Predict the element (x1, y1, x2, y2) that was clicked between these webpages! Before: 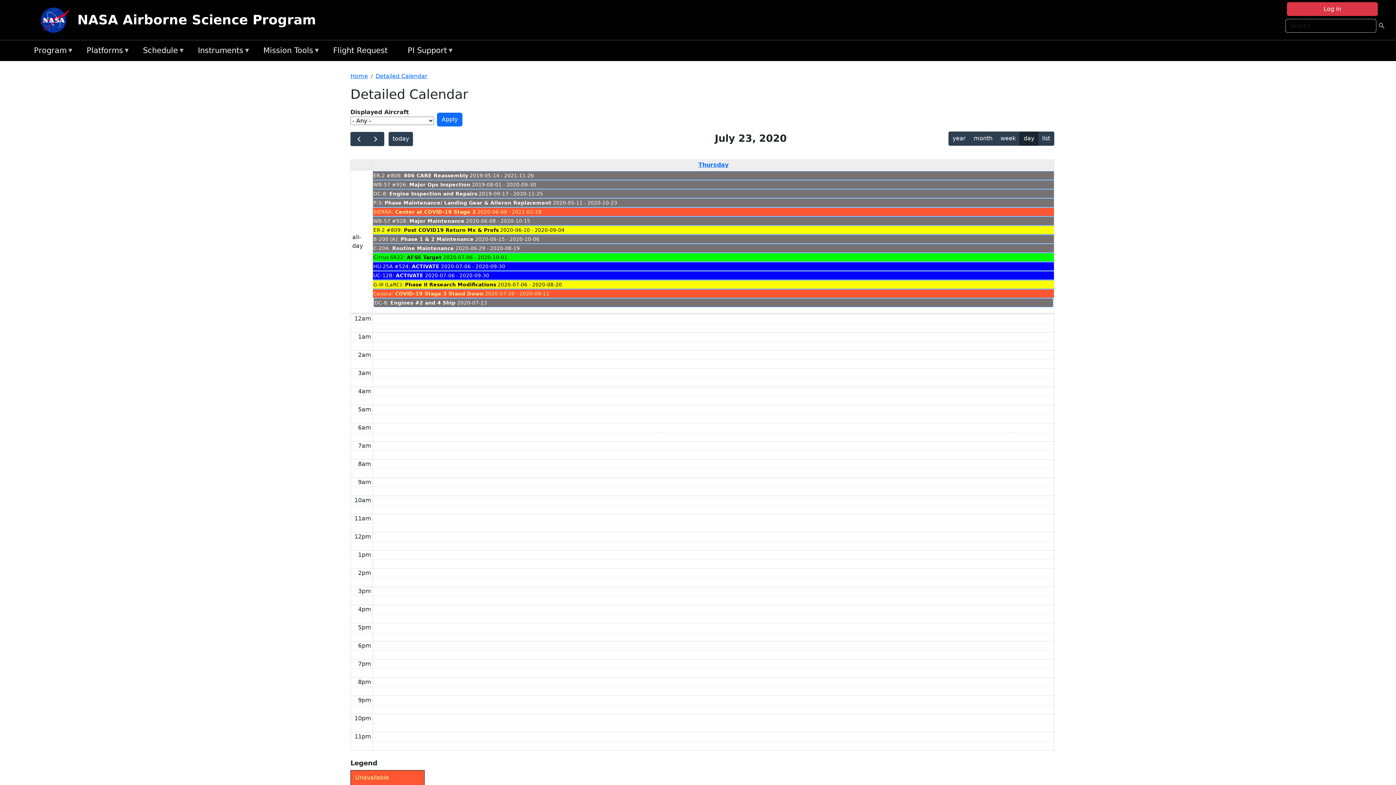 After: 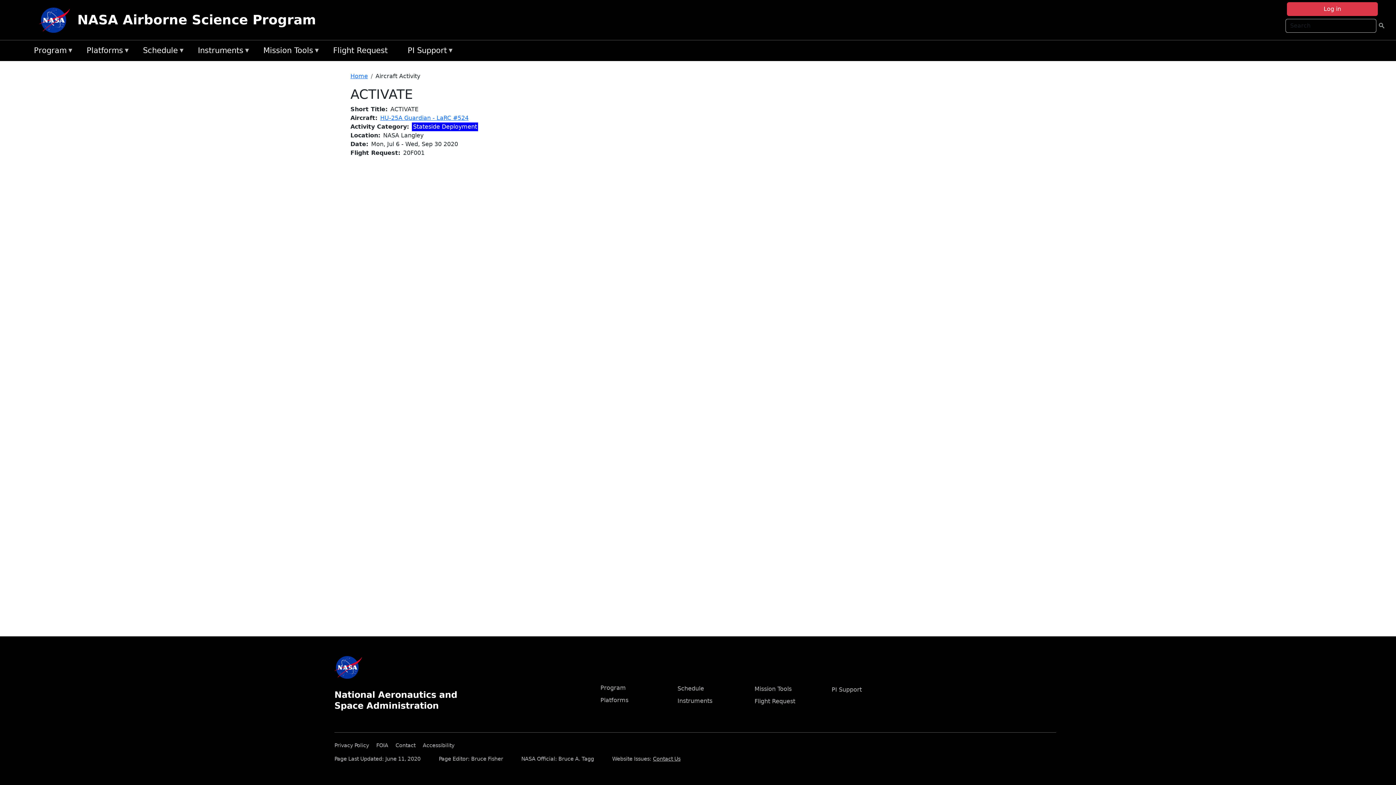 Action: label: ACTIVATE bbox: (412, 263, 439, 269)